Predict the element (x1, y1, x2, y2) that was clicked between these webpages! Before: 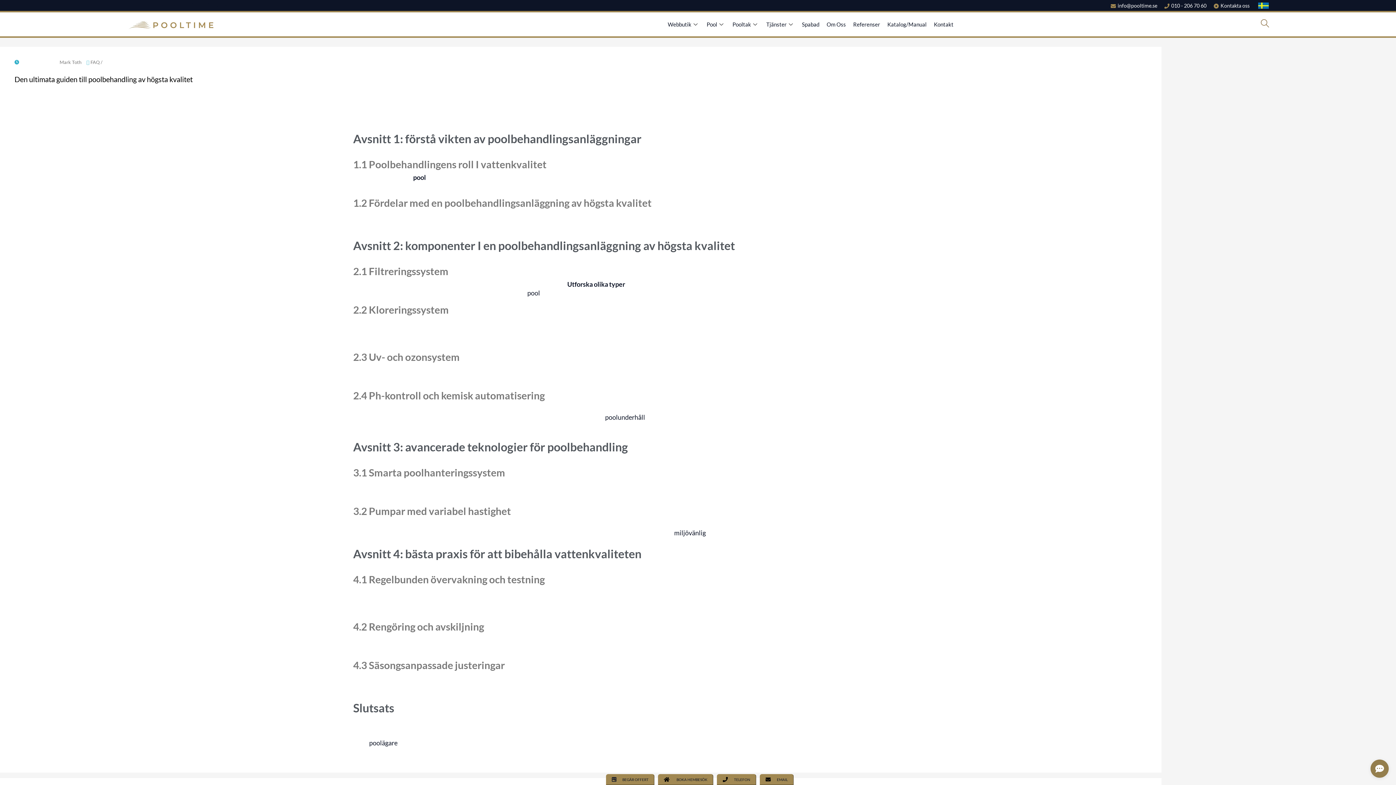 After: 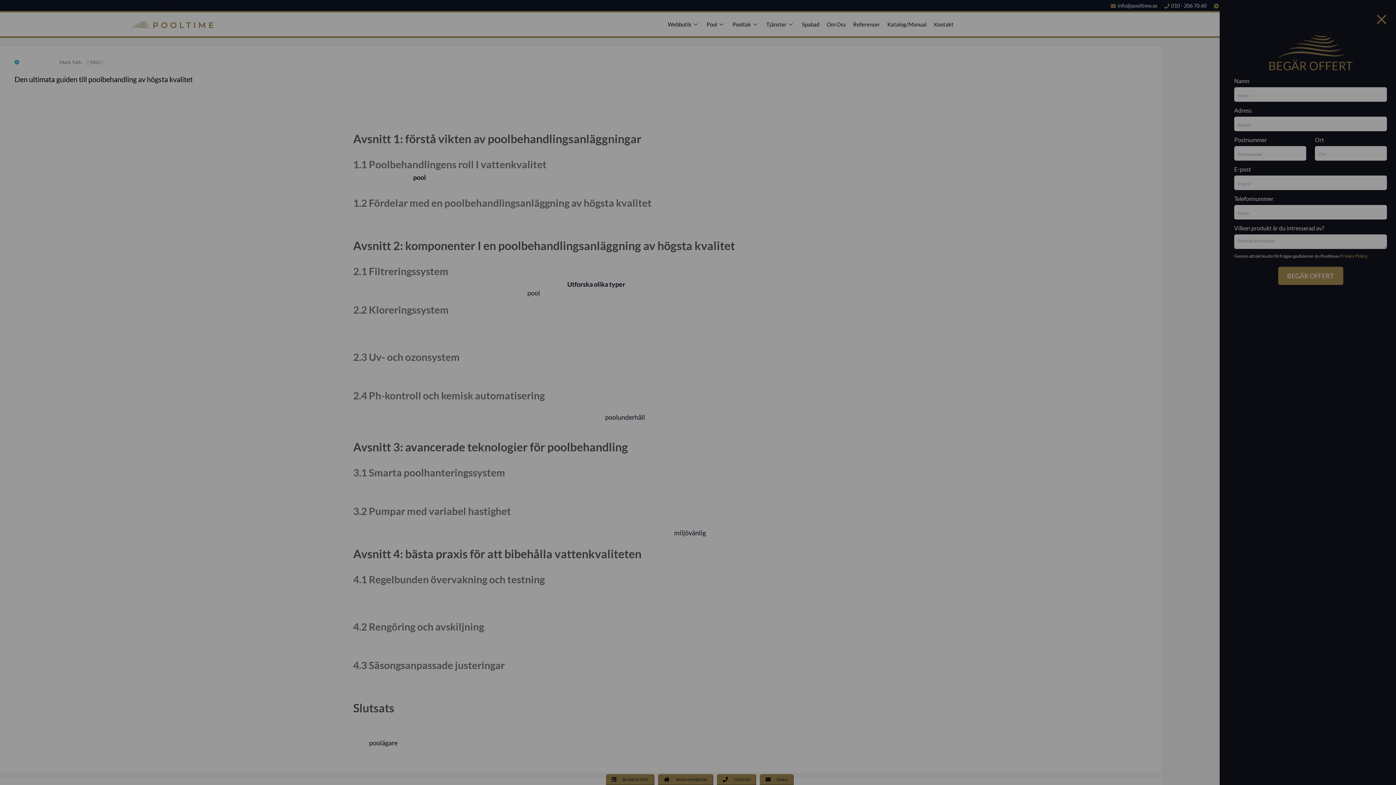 Action: bbox: (606, 774, 654, 785) label:  BEGÄR OFFERT